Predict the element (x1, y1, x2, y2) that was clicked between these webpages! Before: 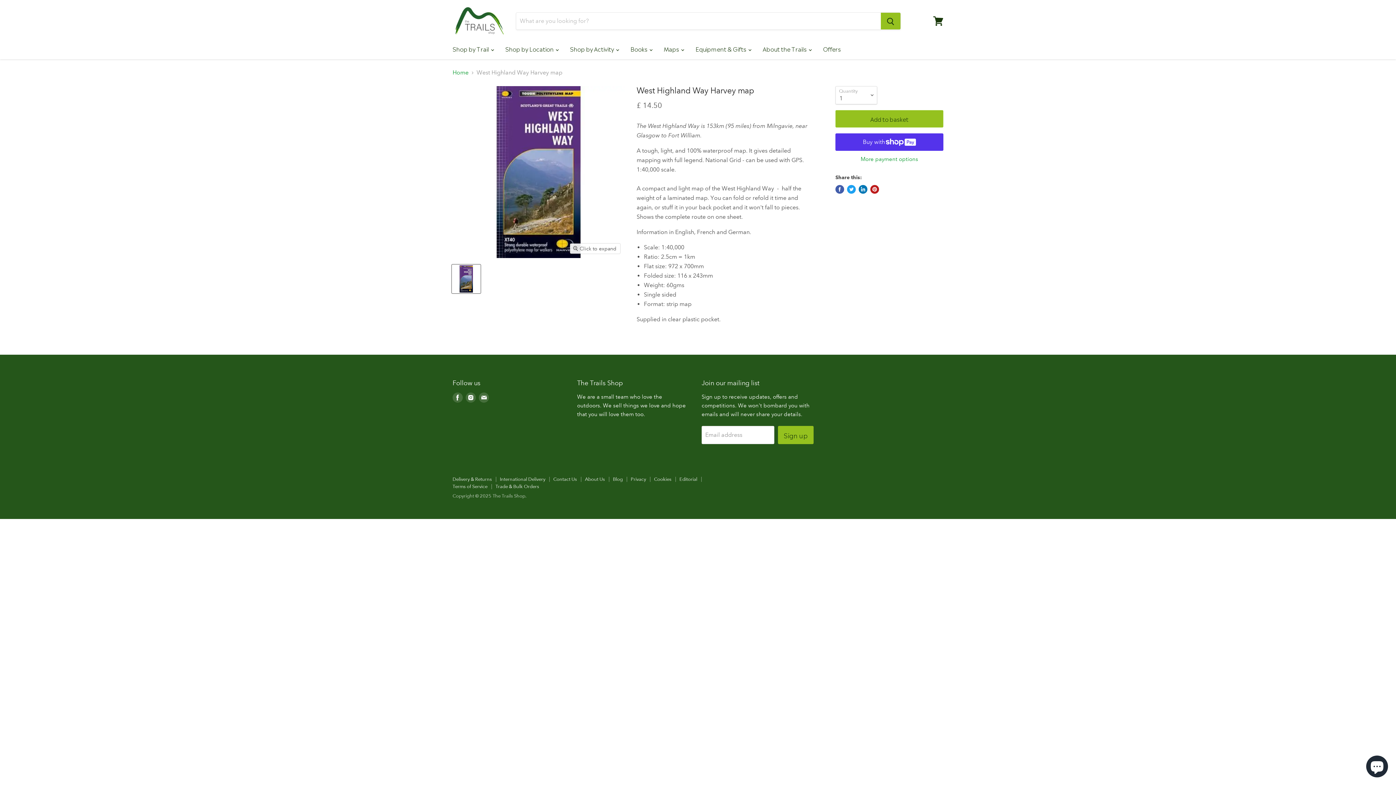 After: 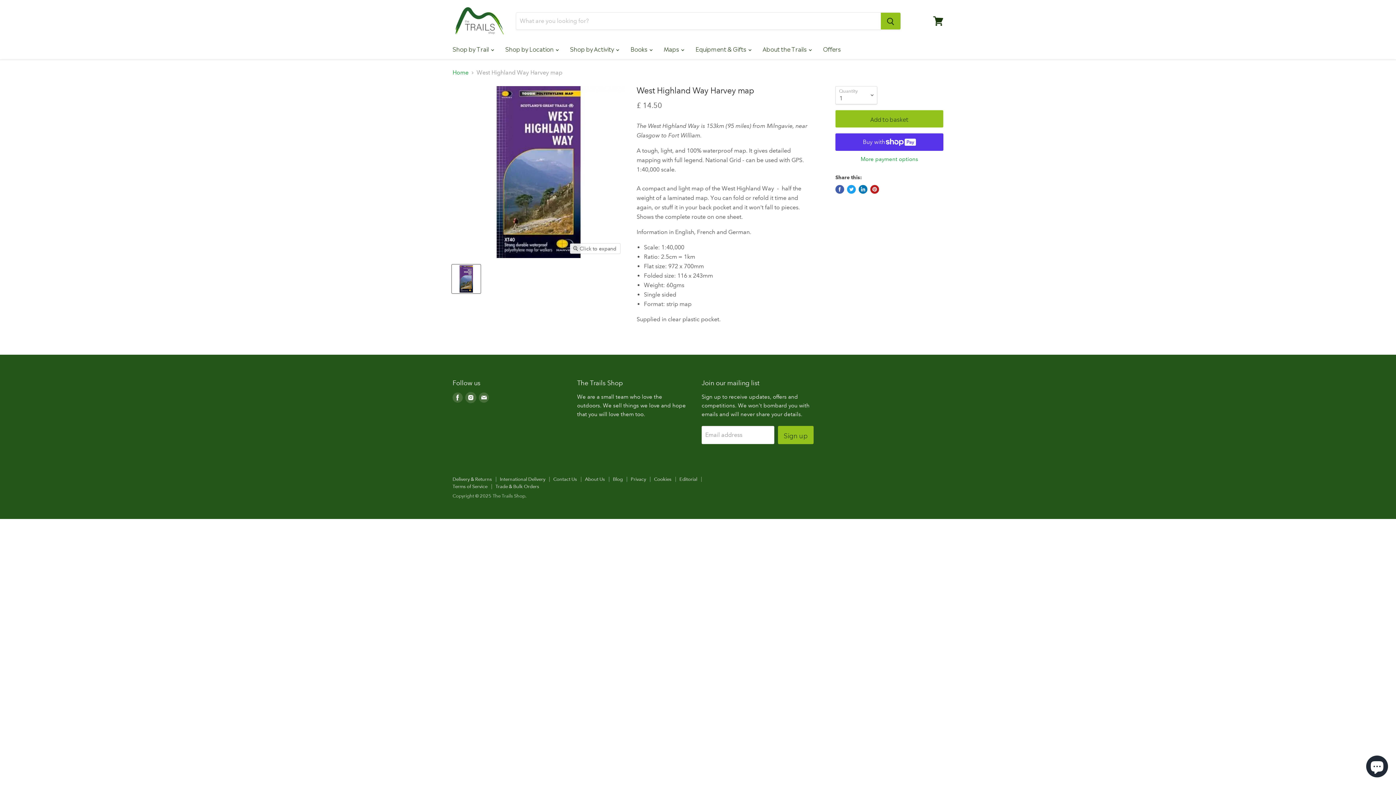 Action: bbox: (465, 392, 476, 402) label: Find us on Instagram